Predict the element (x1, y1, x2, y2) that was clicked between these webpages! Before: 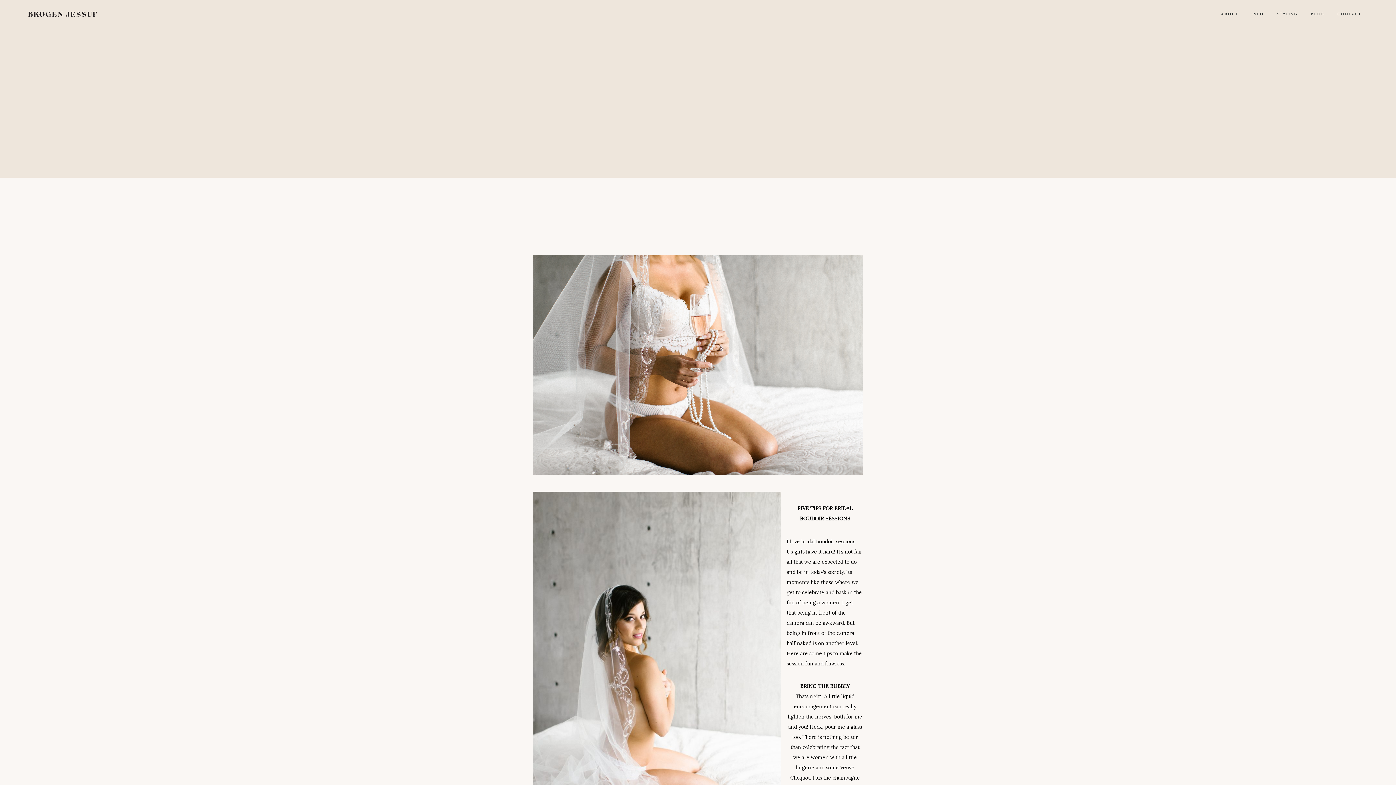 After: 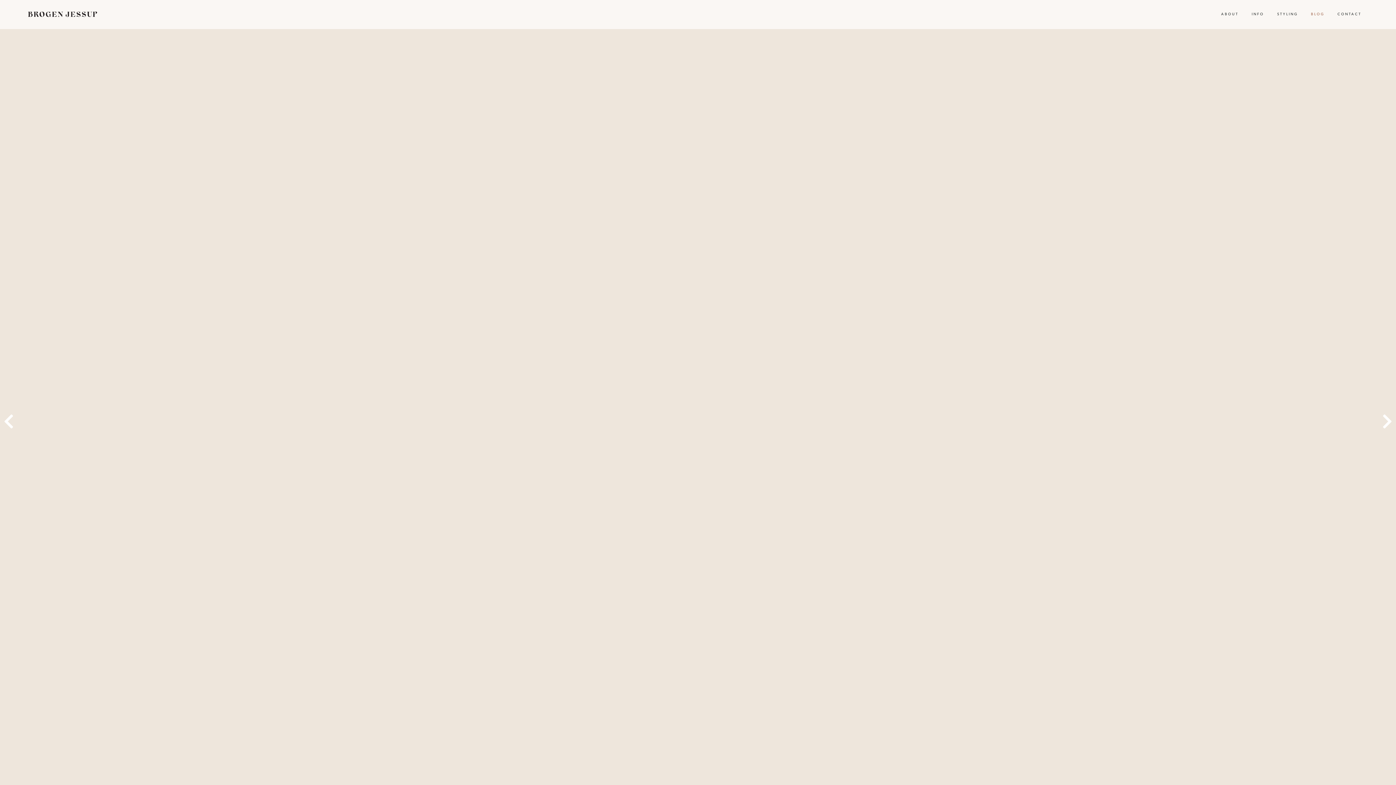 Action: bbox: (1304, 0, 1331, 29) label: BLOG